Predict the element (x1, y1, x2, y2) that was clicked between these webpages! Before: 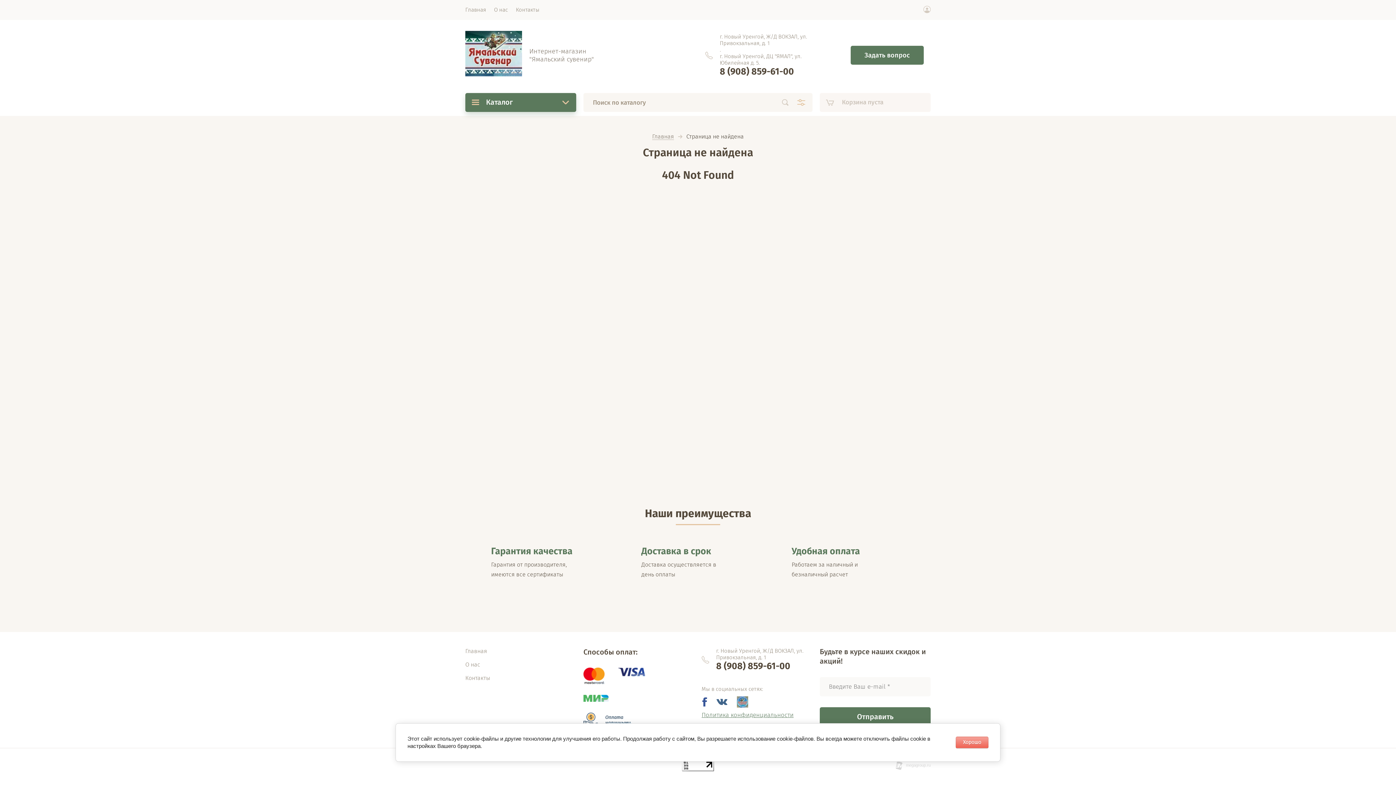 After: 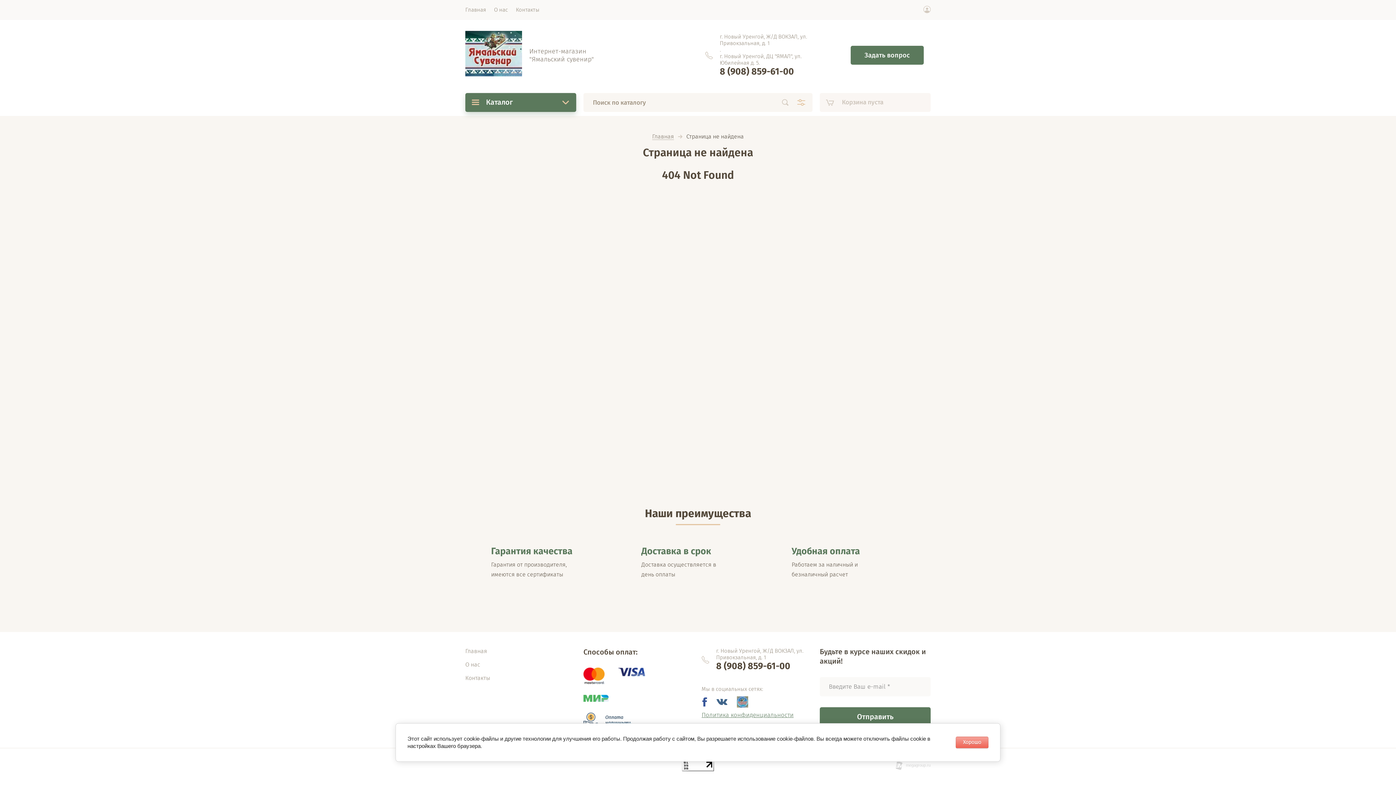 Action: bbox: (618, 668, 645, 676)